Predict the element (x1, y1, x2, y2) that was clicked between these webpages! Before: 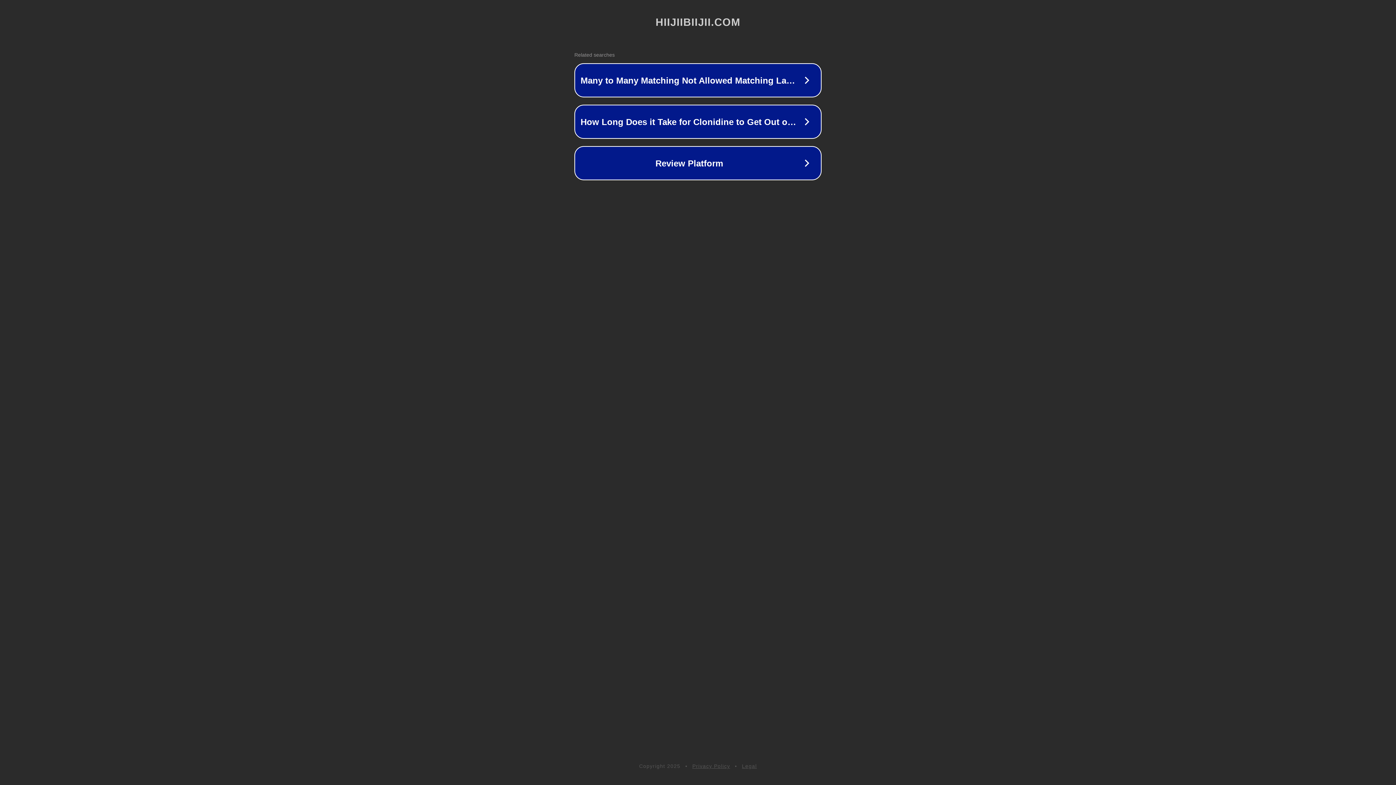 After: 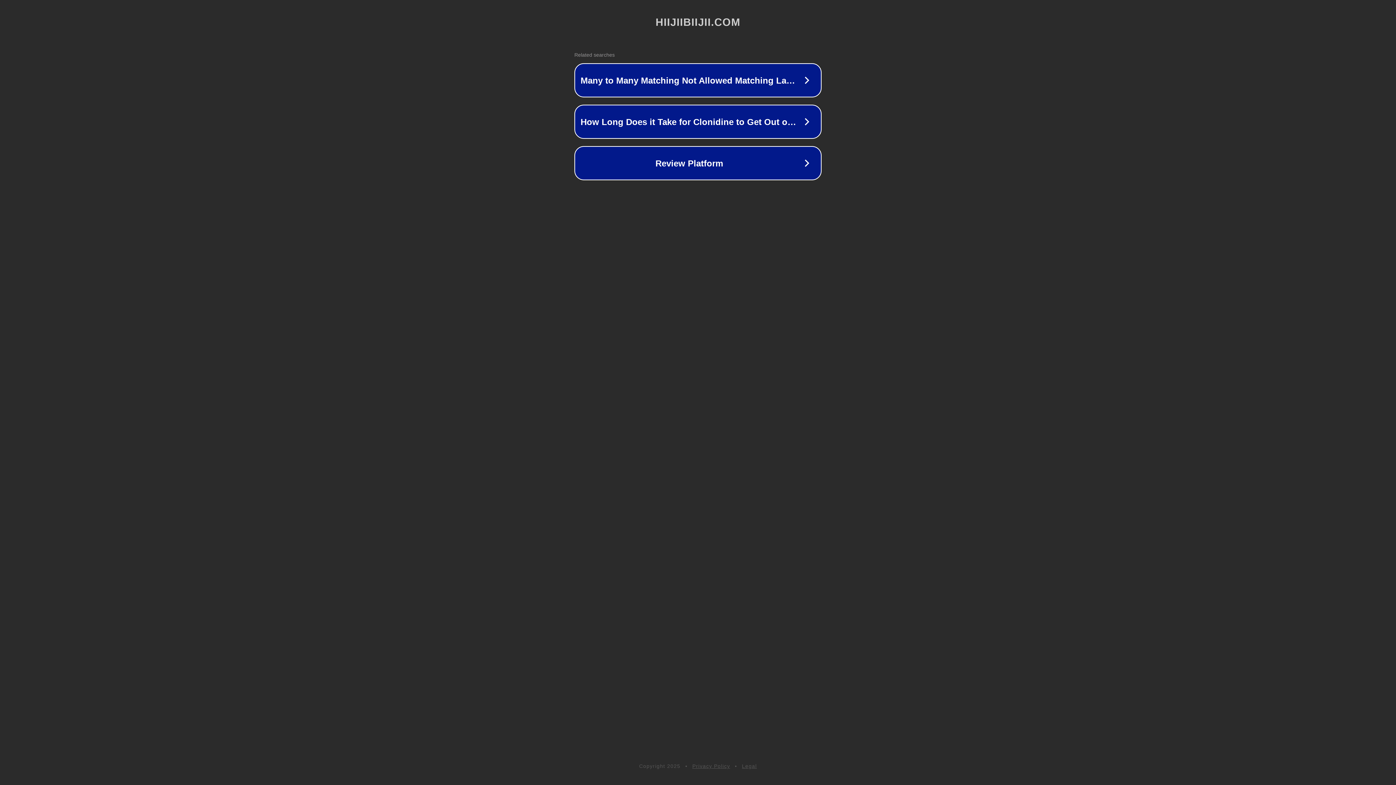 Action: label: Privacy Policy bbox: (692, 763, 730, 769)